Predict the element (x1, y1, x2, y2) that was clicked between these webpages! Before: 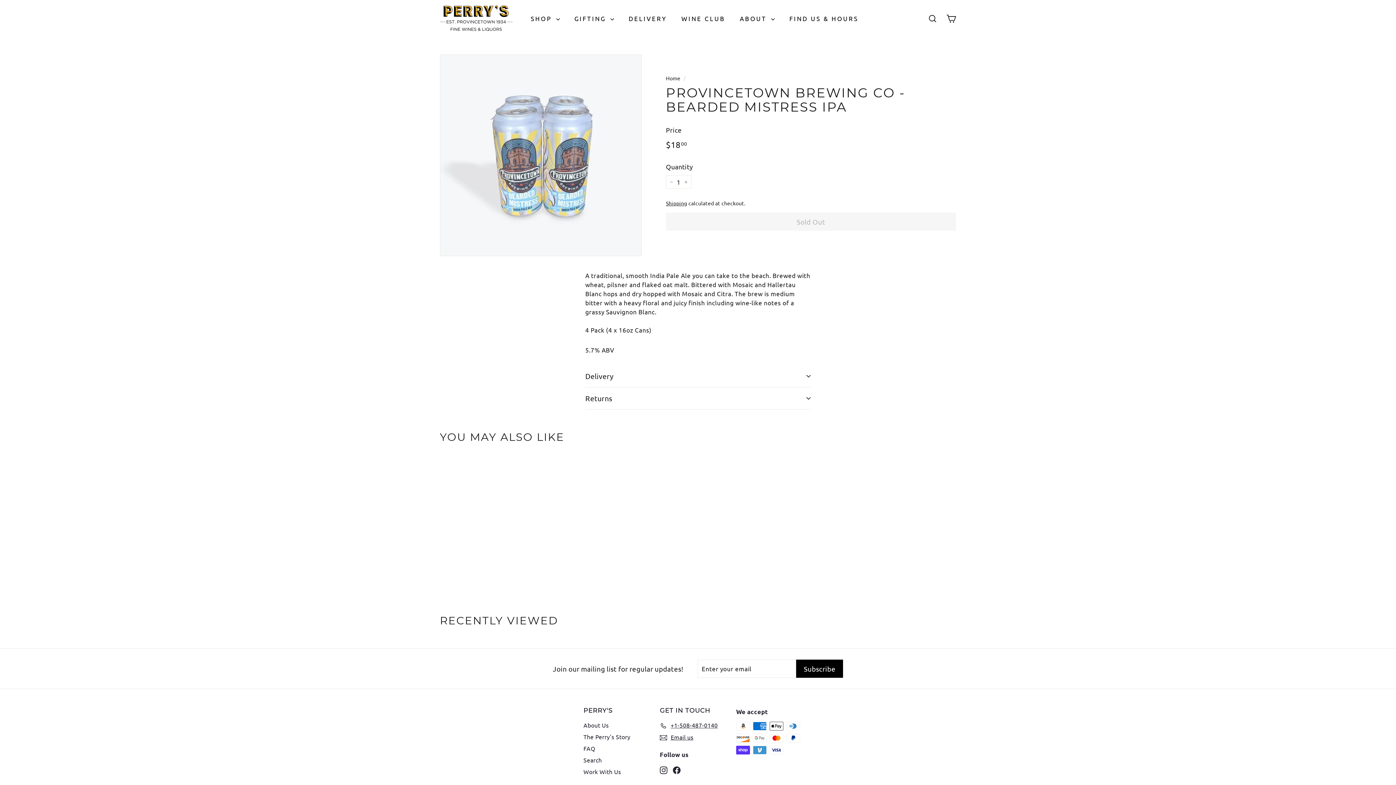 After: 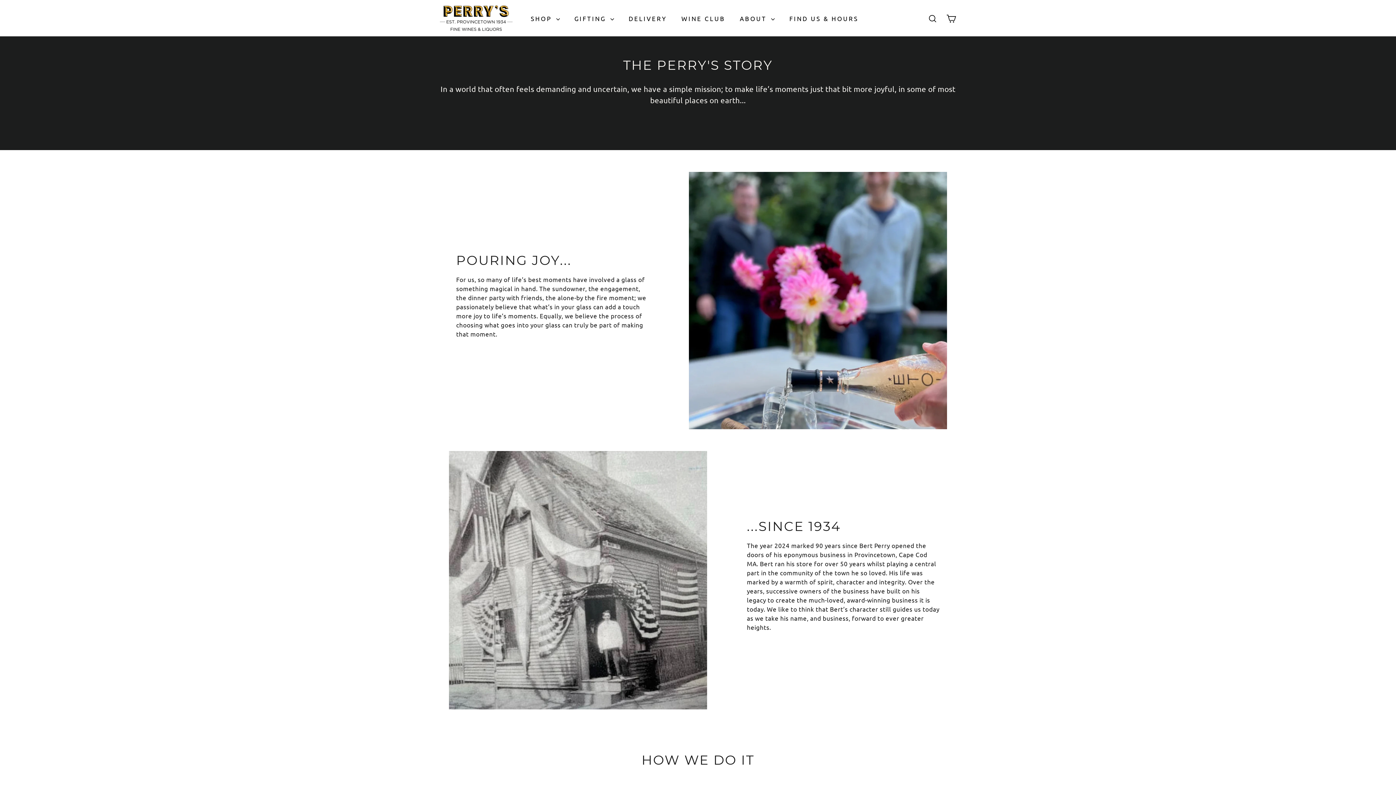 Action: label: The Perry's Story bbox: (583, 731, 630, 742)